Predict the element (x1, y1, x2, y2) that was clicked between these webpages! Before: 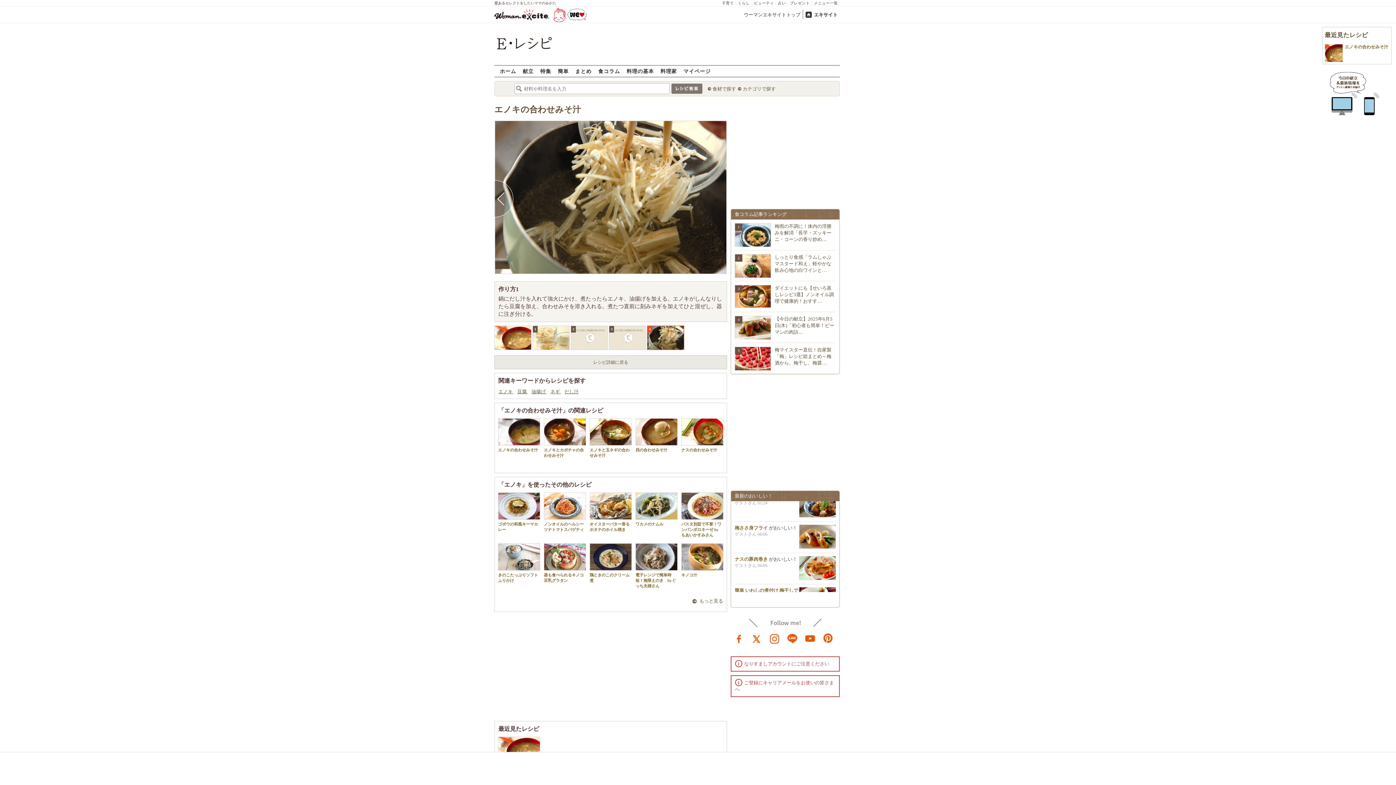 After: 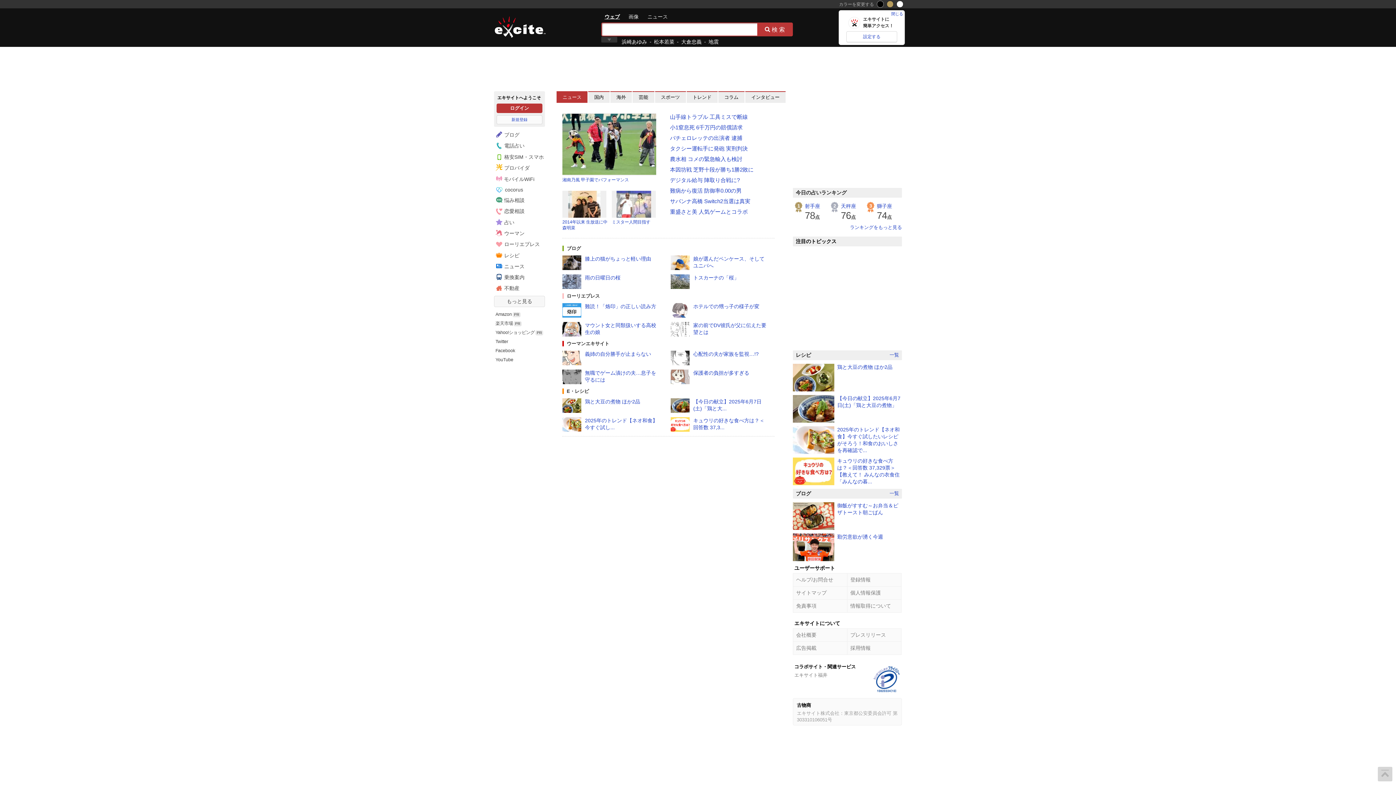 Action: bbox: (803, 9, 840, 19) label: エキサイト